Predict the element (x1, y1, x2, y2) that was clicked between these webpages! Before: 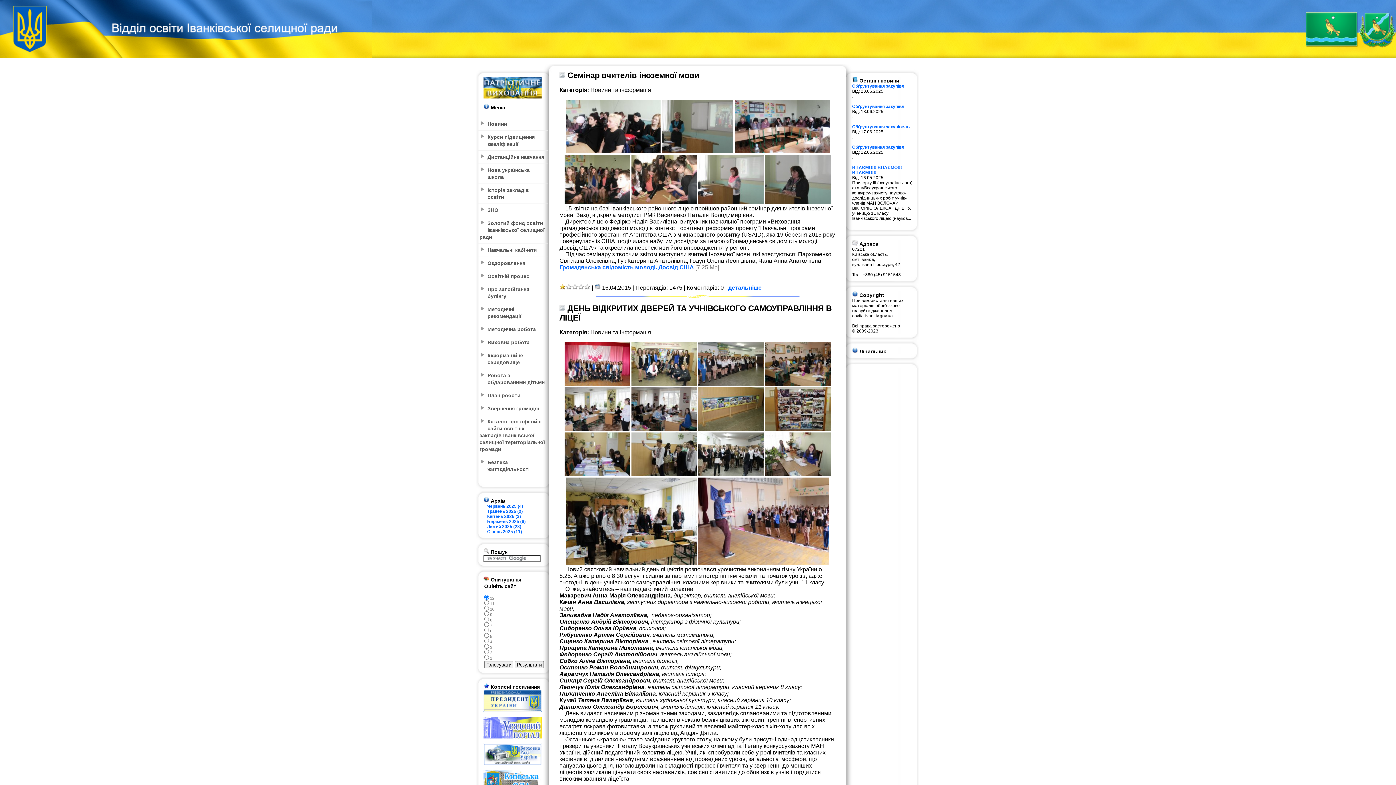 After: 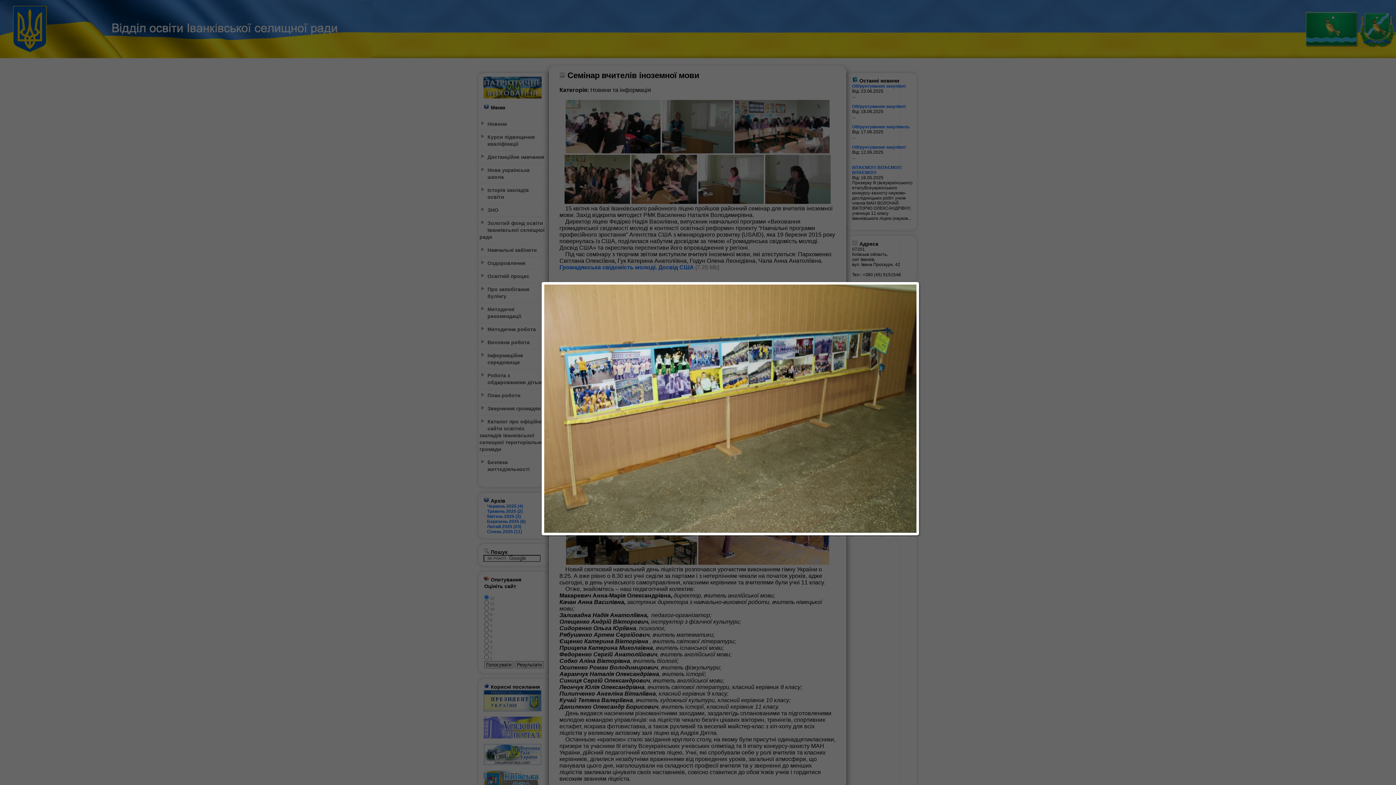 Action: bbox: (698, 426, 764, 432)